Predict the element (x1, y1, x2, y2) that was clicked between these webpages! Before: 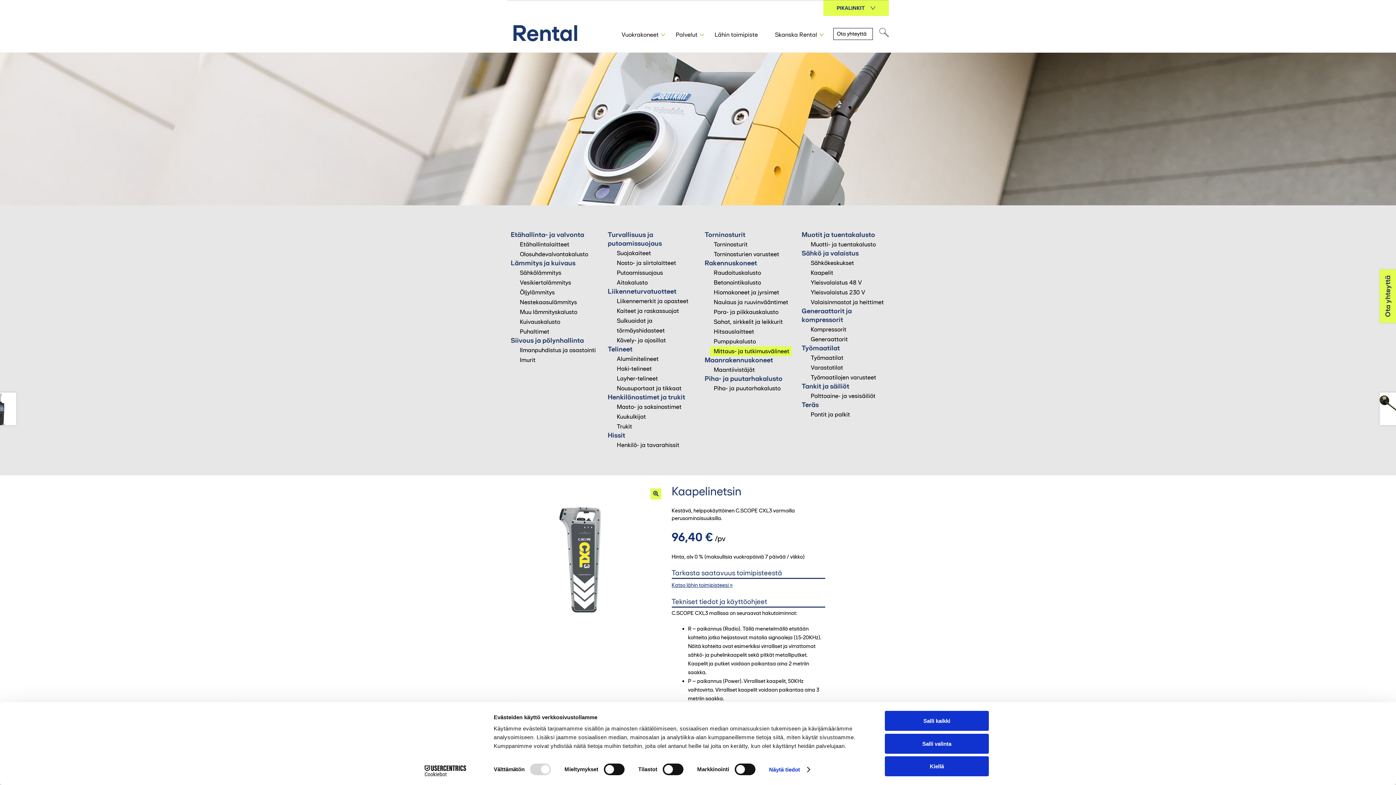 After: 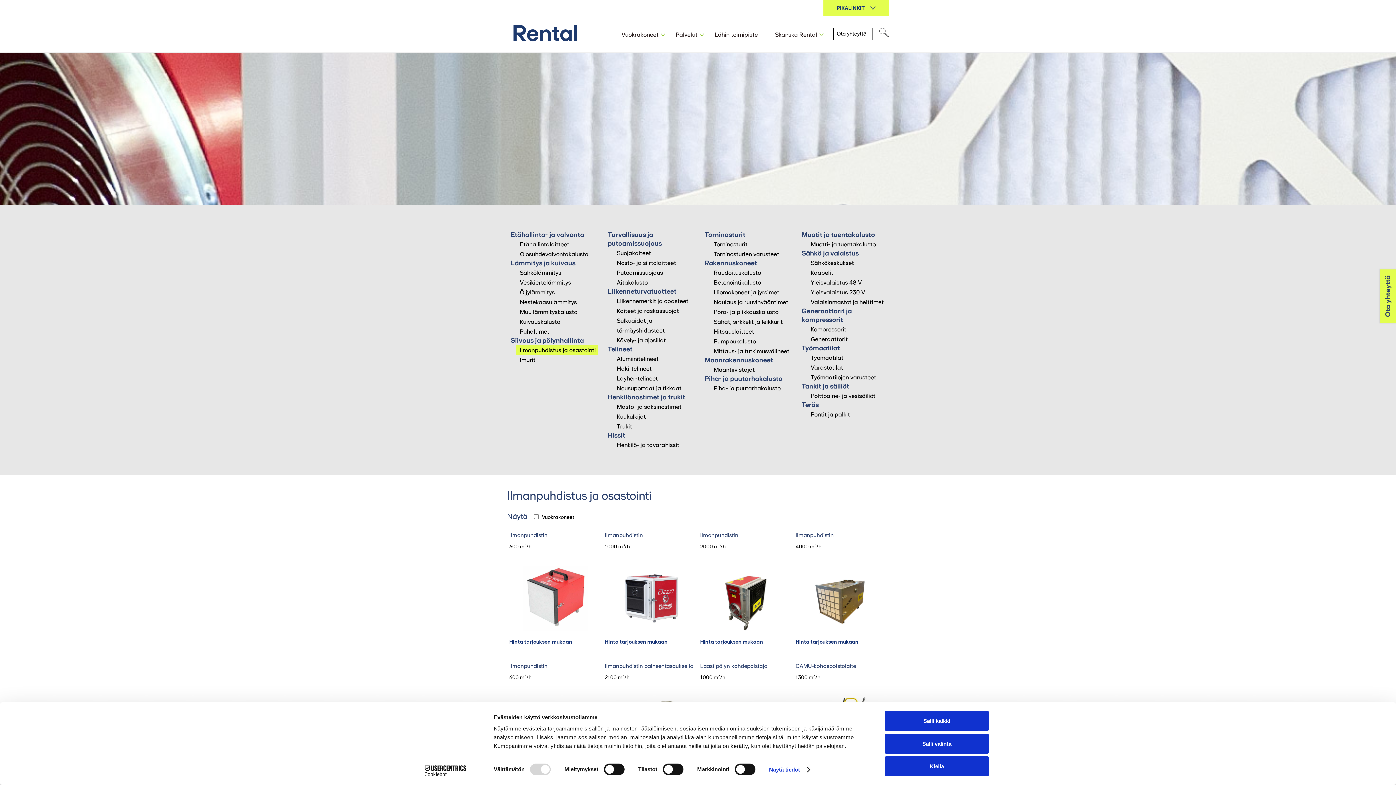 Action: label: Ilmanpuhdistus ja osastointi bbox: (520, 346, 596, 353)